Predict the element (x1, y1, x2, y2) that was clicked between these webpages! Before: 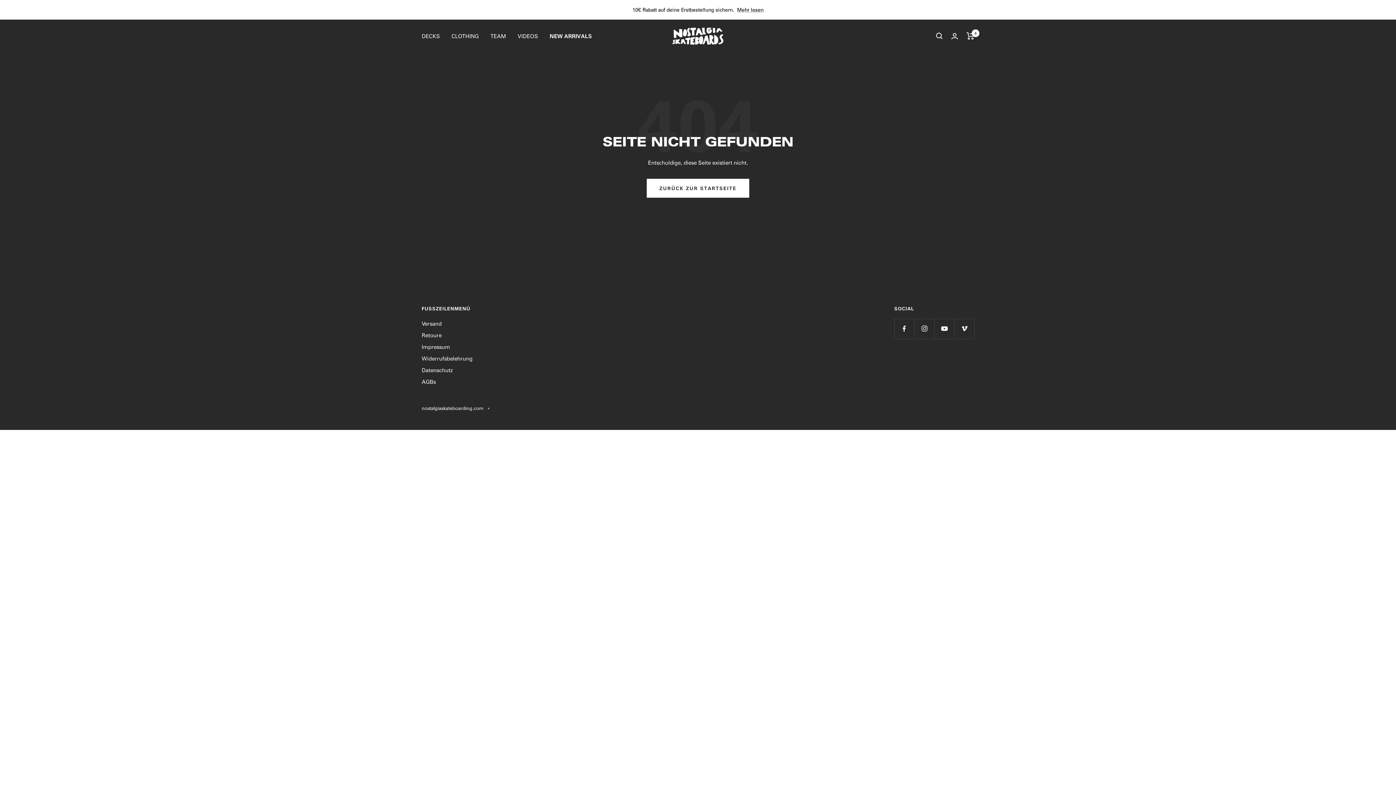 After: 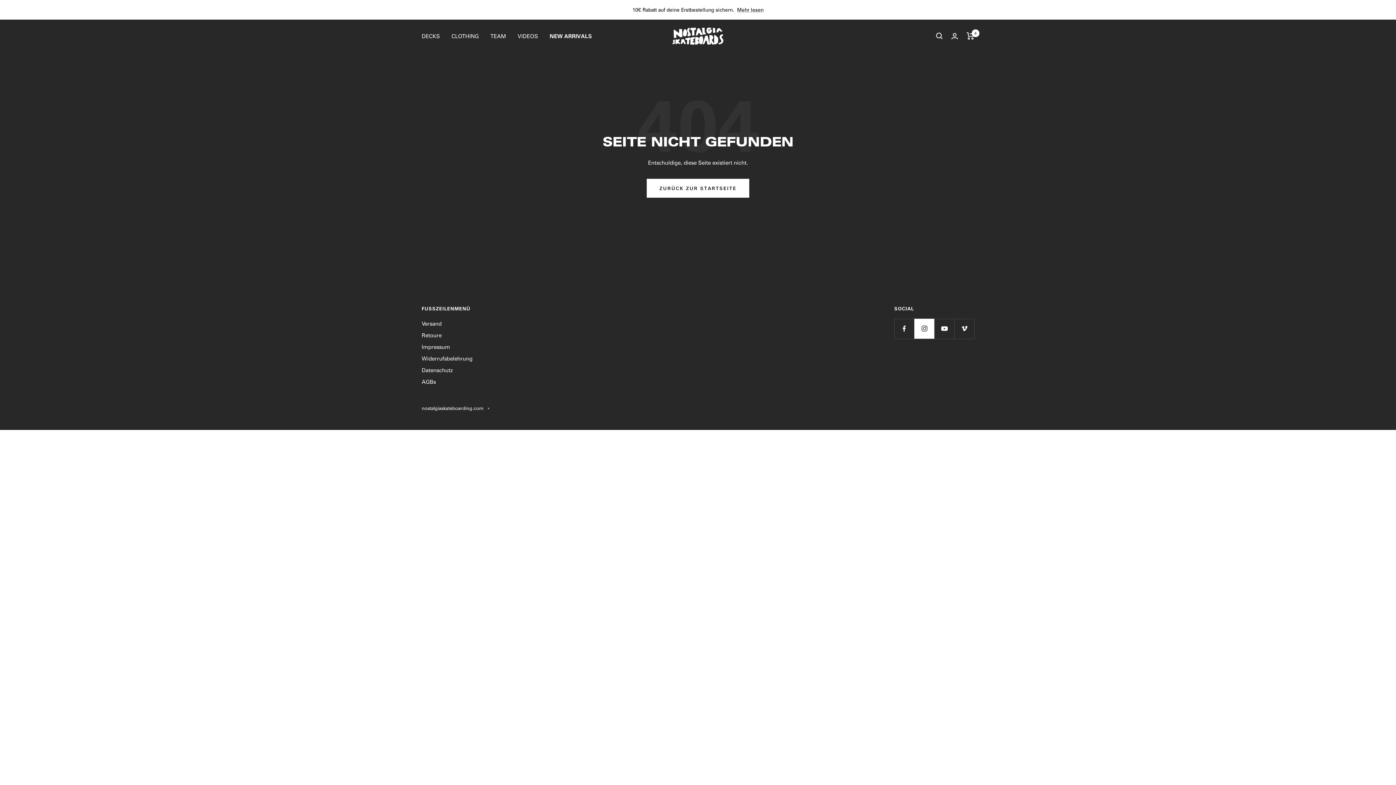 Action: bbox: (914, 318, 934, 338) label: Folge uns auf Instagram